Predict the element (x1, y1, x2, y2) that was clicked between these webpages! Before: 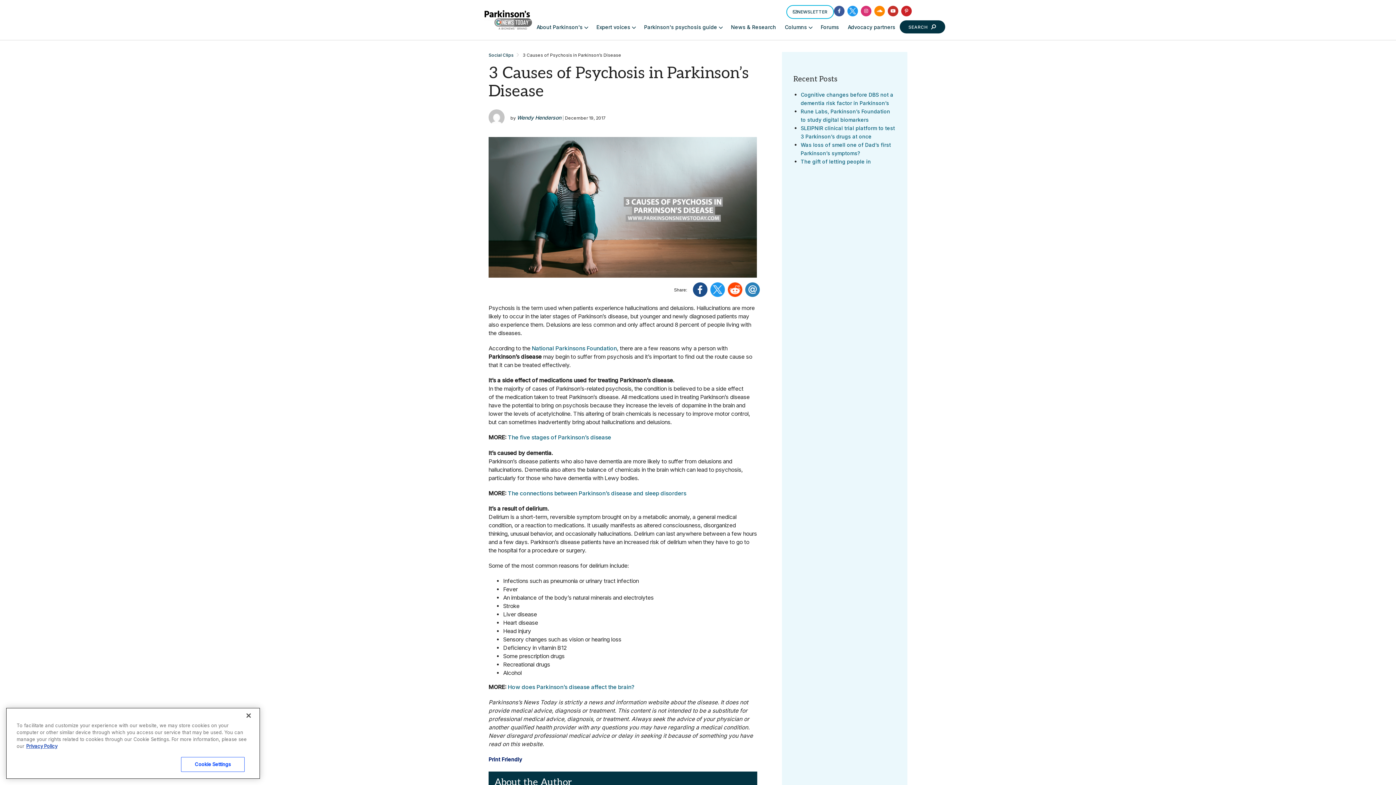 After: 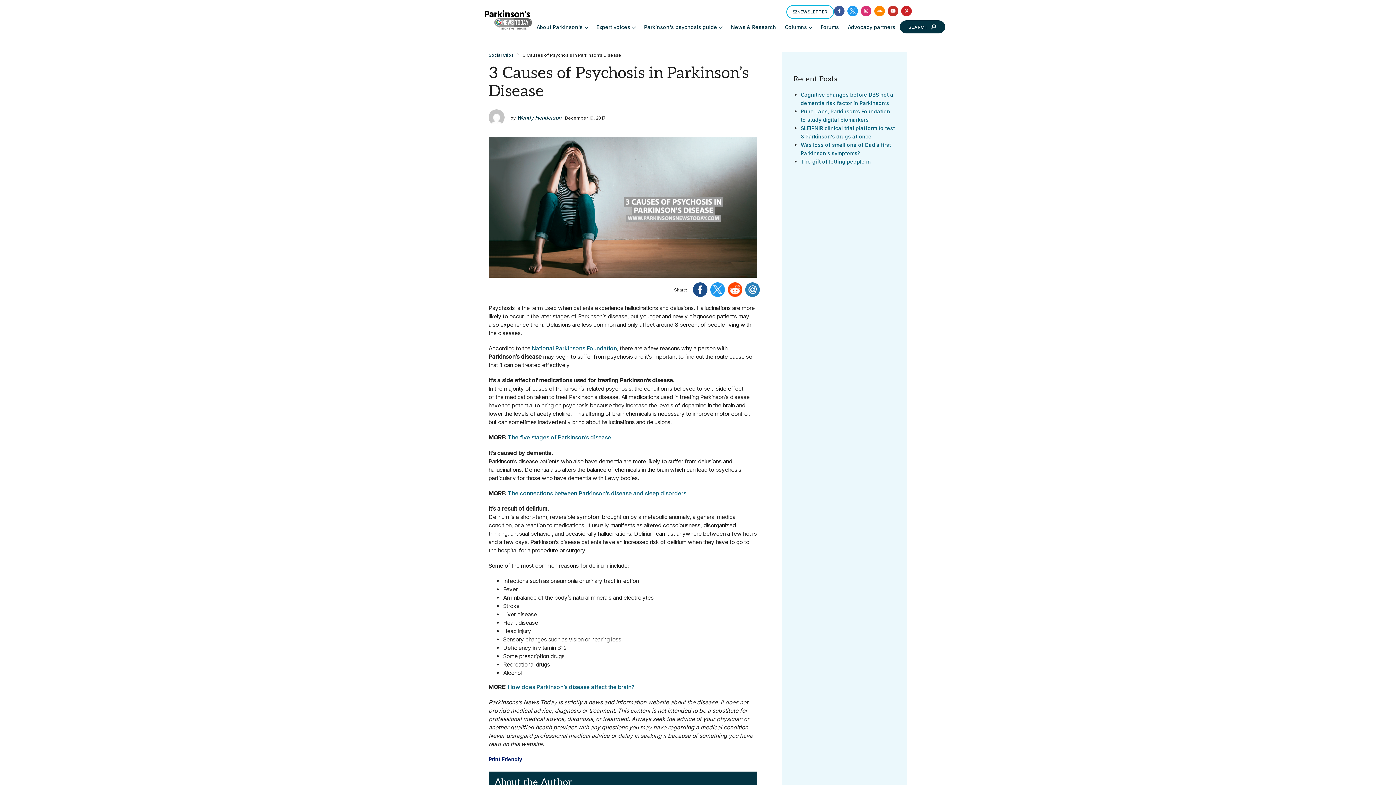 Action: bbox: (710, 282, 726, 296)